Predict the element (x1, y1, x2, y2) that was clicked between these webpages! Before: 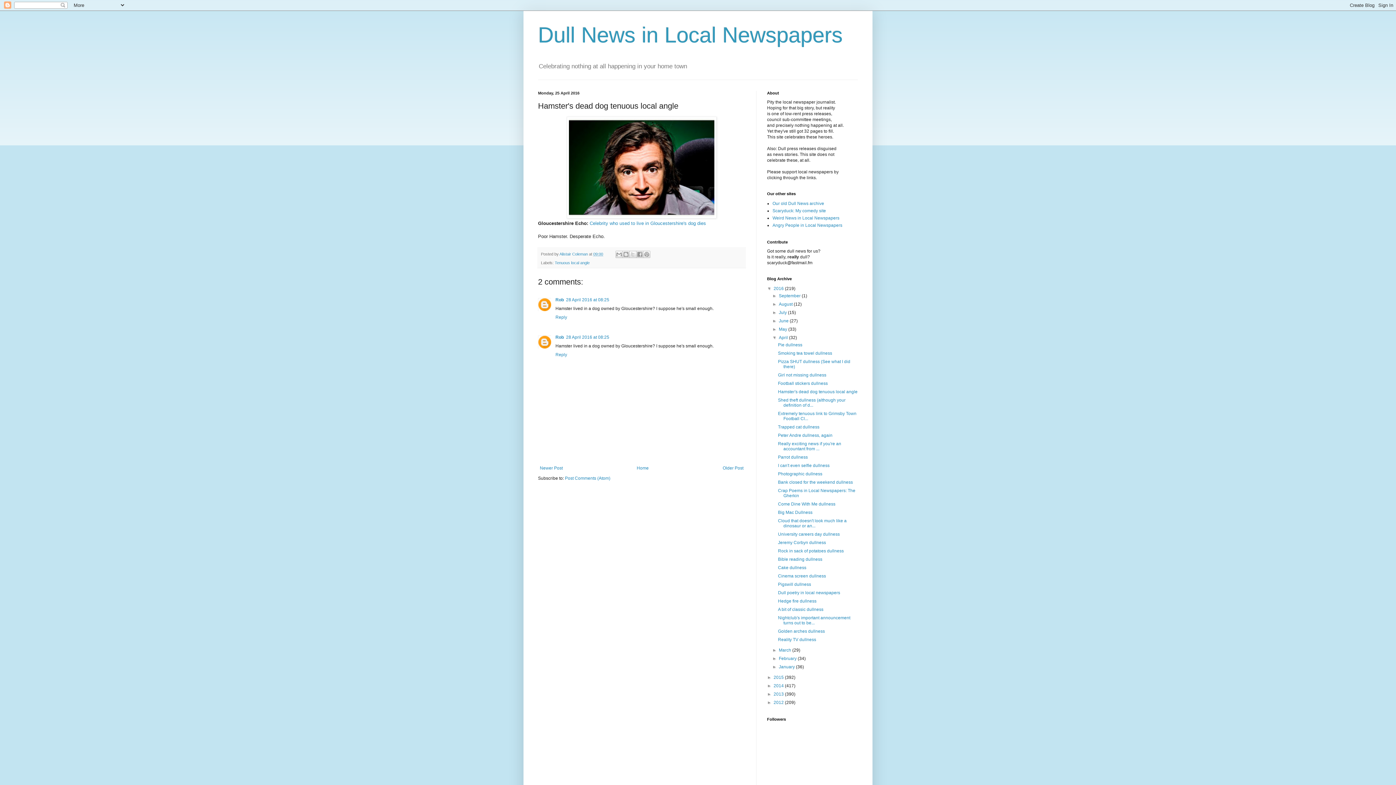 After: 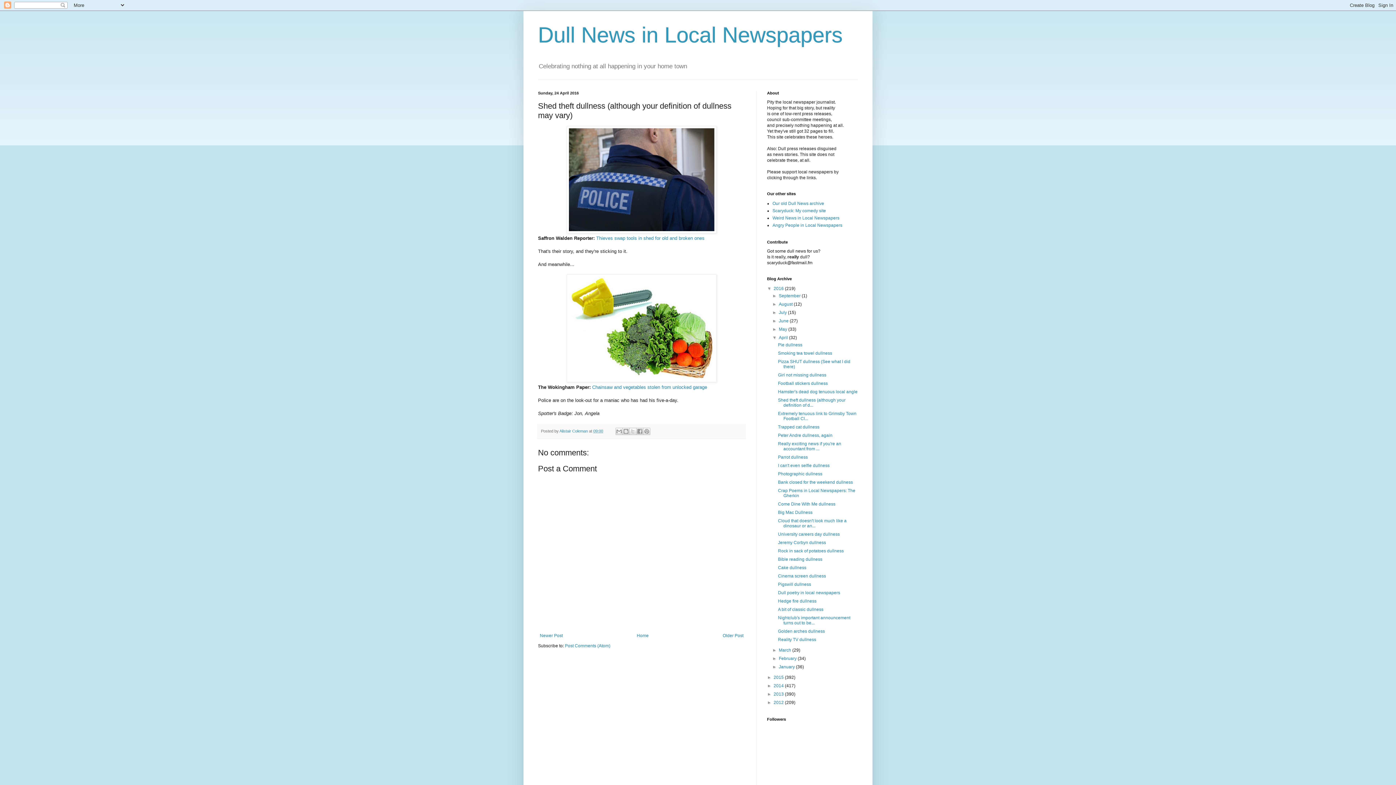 Action: label: Shed theft dullness (although your definition of d... bbox: (778, 397, 845, 408)